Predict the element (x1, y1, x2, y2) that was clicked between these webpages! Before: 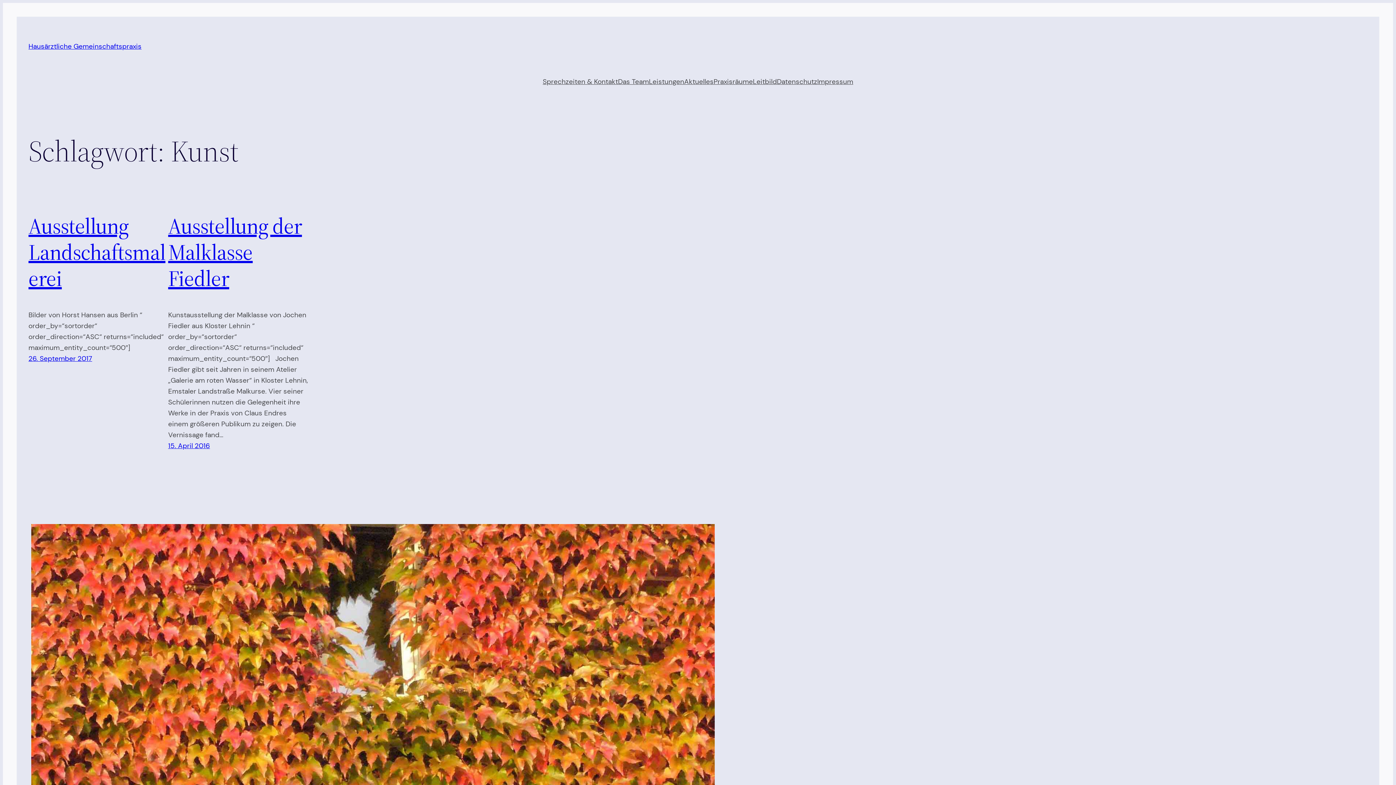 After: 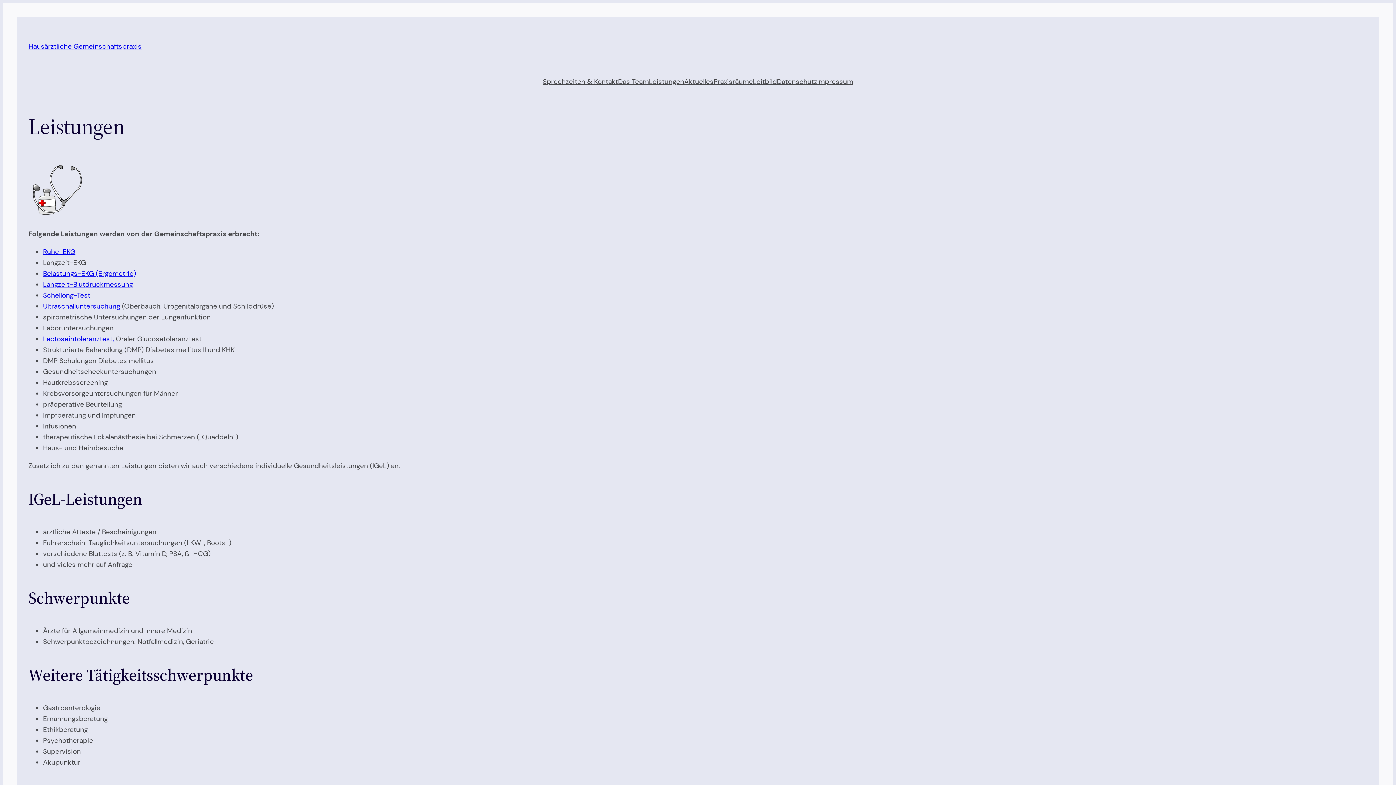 Action: label: Leistungen bbox: (649, 76, 684, 87)